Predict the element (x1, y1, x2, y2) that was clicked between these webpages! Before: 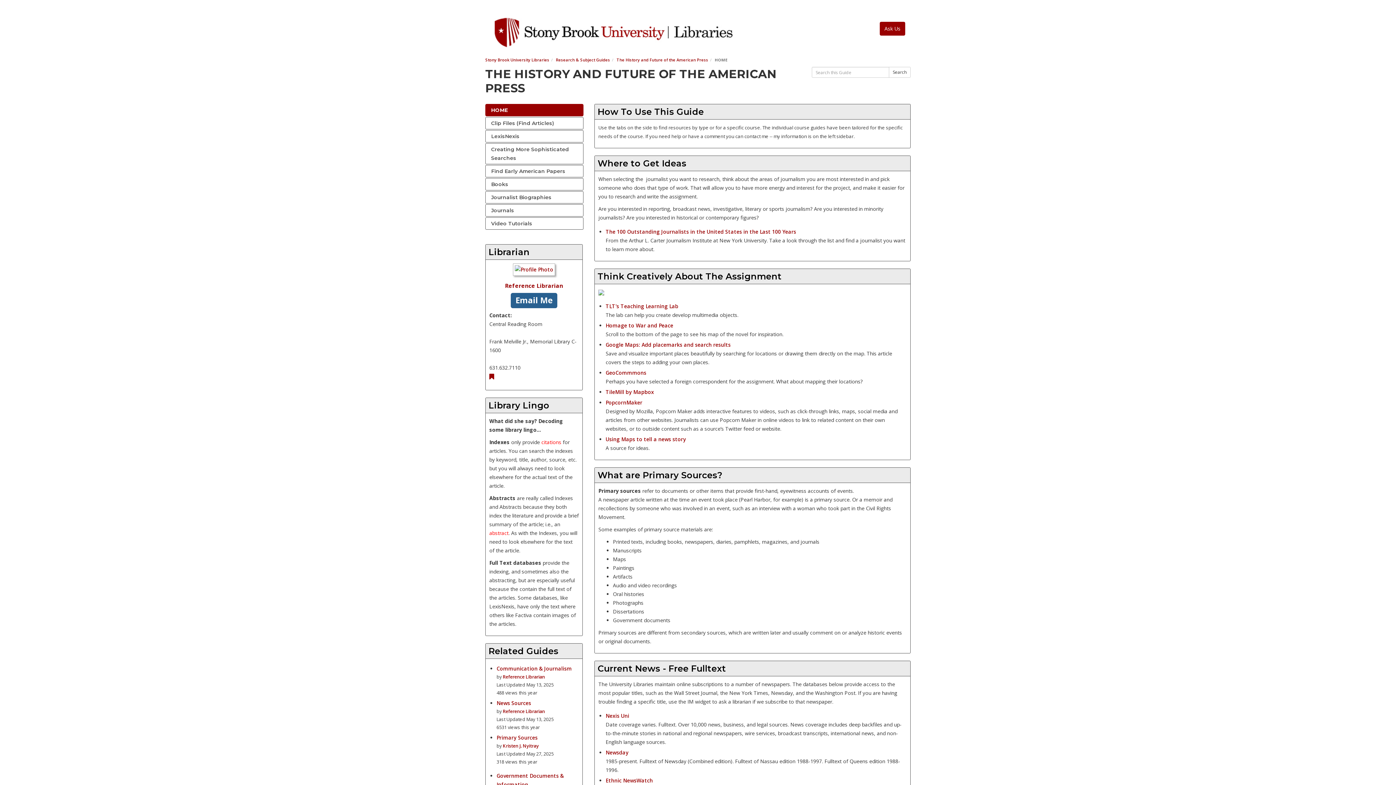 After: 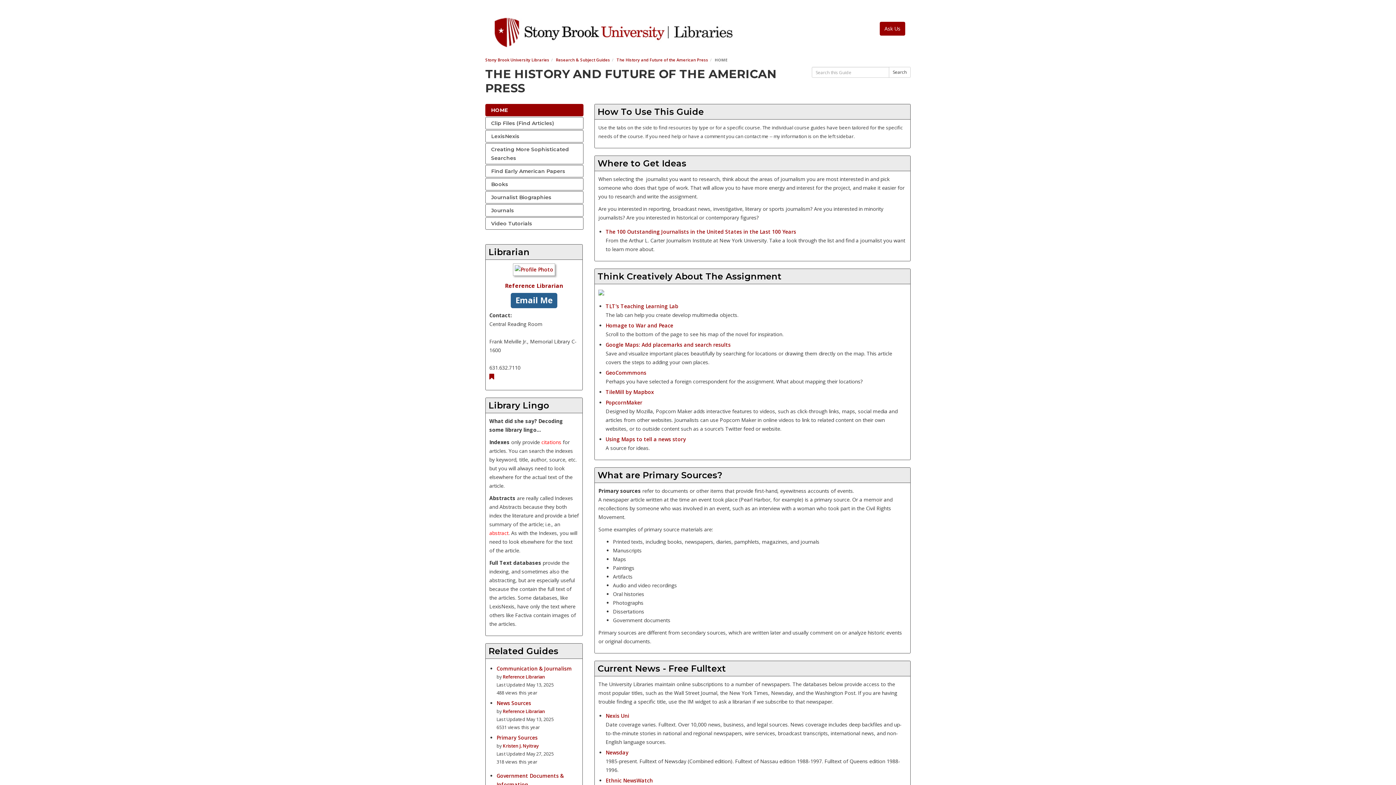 Action: bbox: (616, 57, 708, 62) label: The History and Future of the American Press